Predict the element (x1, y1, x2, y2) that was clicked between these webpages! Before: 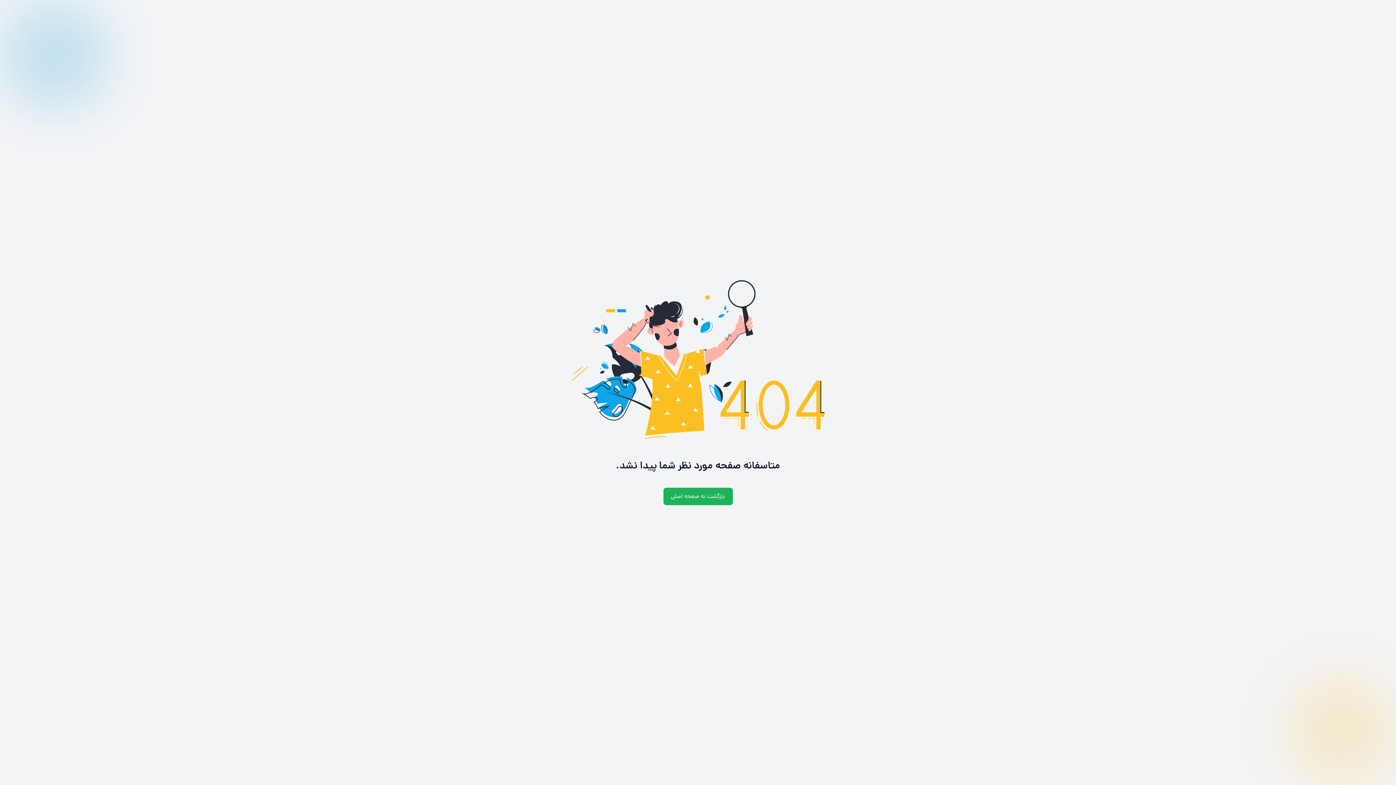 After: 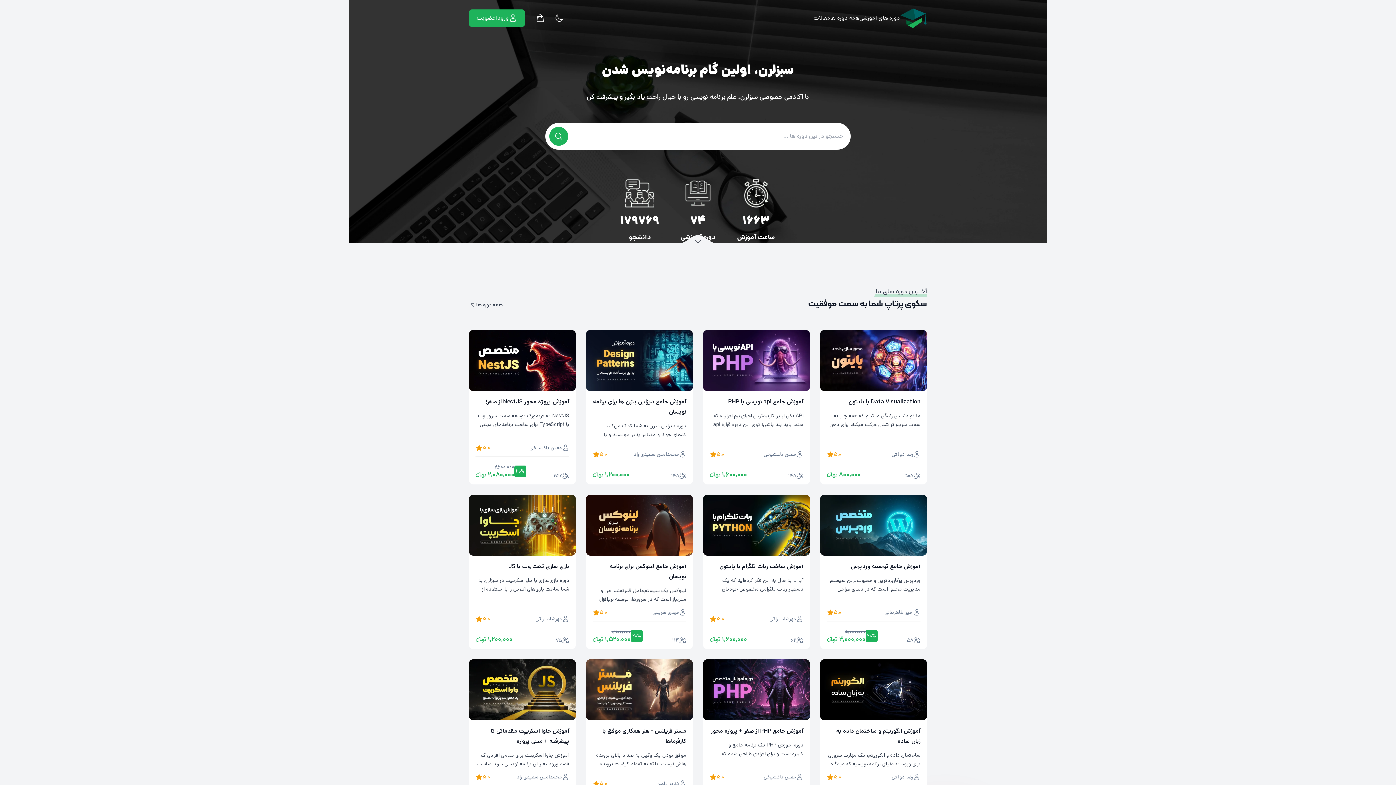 Action: bbox: (663, 487, 732, 505) label: بازگشت به صفحه اصلی